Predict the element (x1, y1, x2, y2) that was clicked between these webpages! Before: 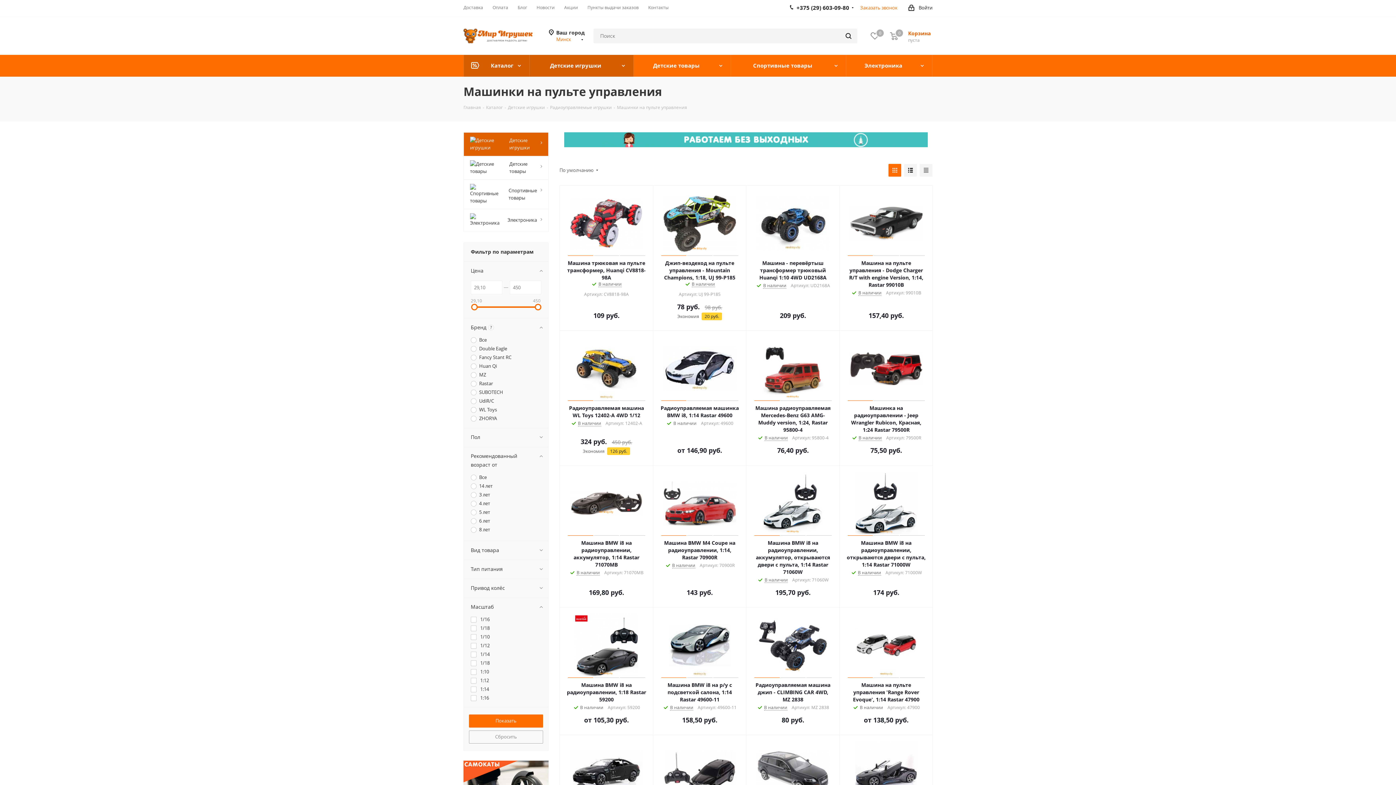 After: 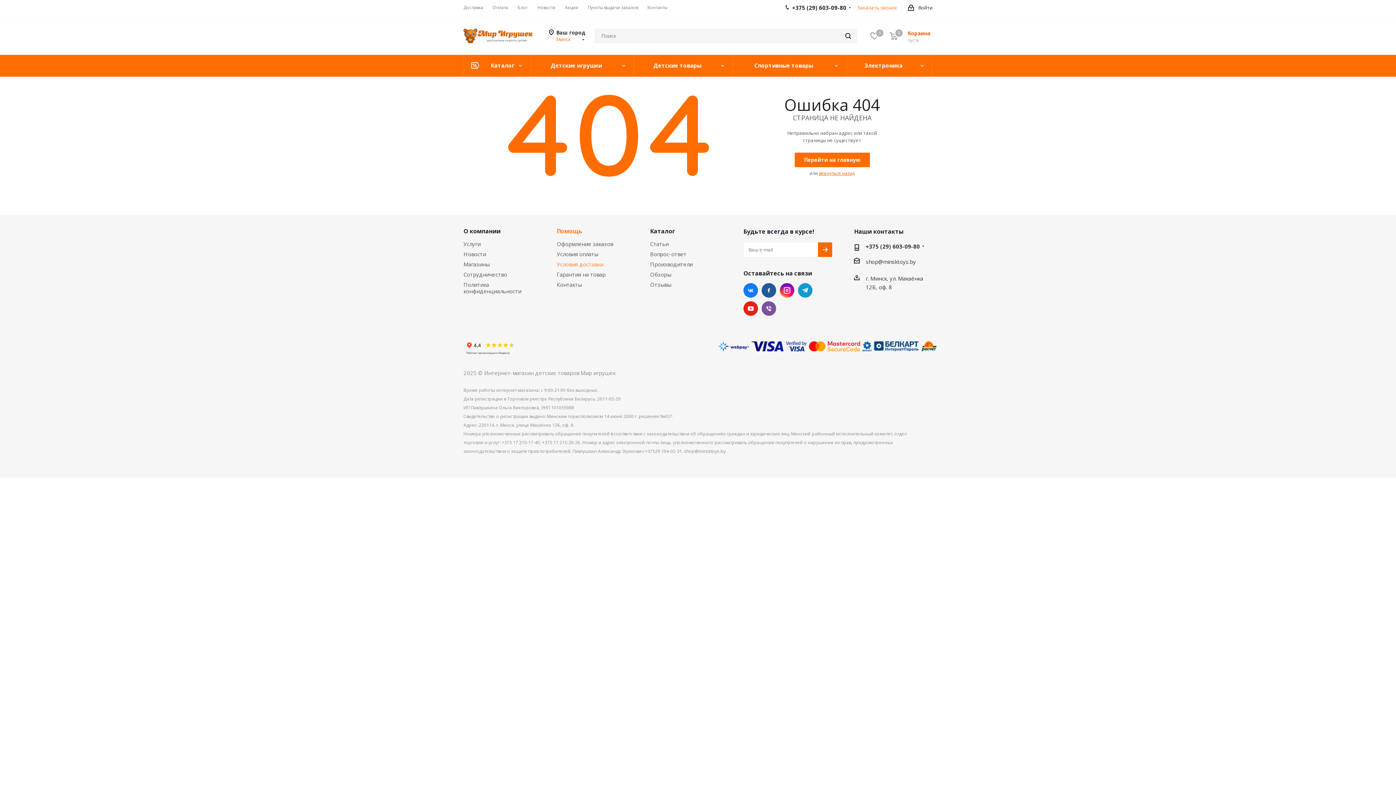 Action: label: Доставка bbox: (463, 4, 483, 10)